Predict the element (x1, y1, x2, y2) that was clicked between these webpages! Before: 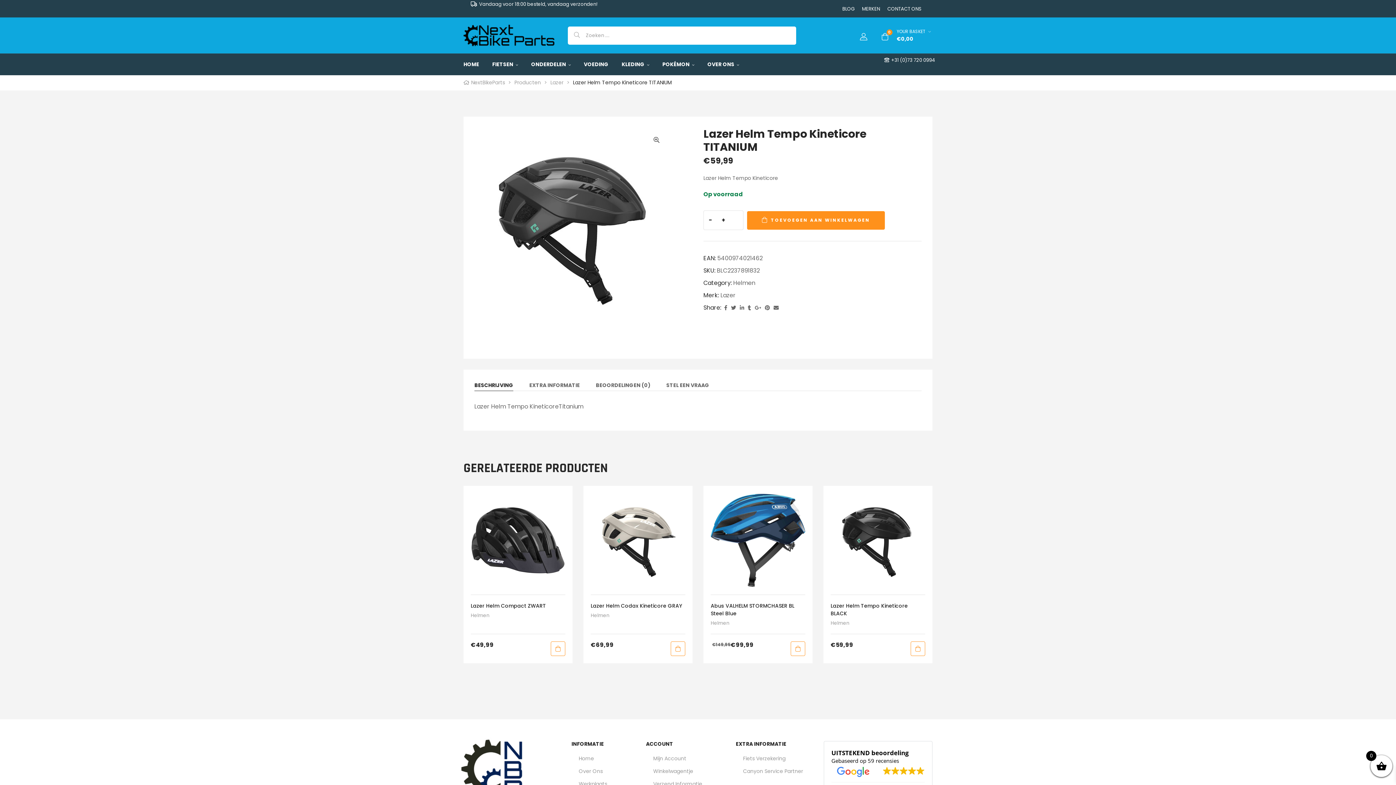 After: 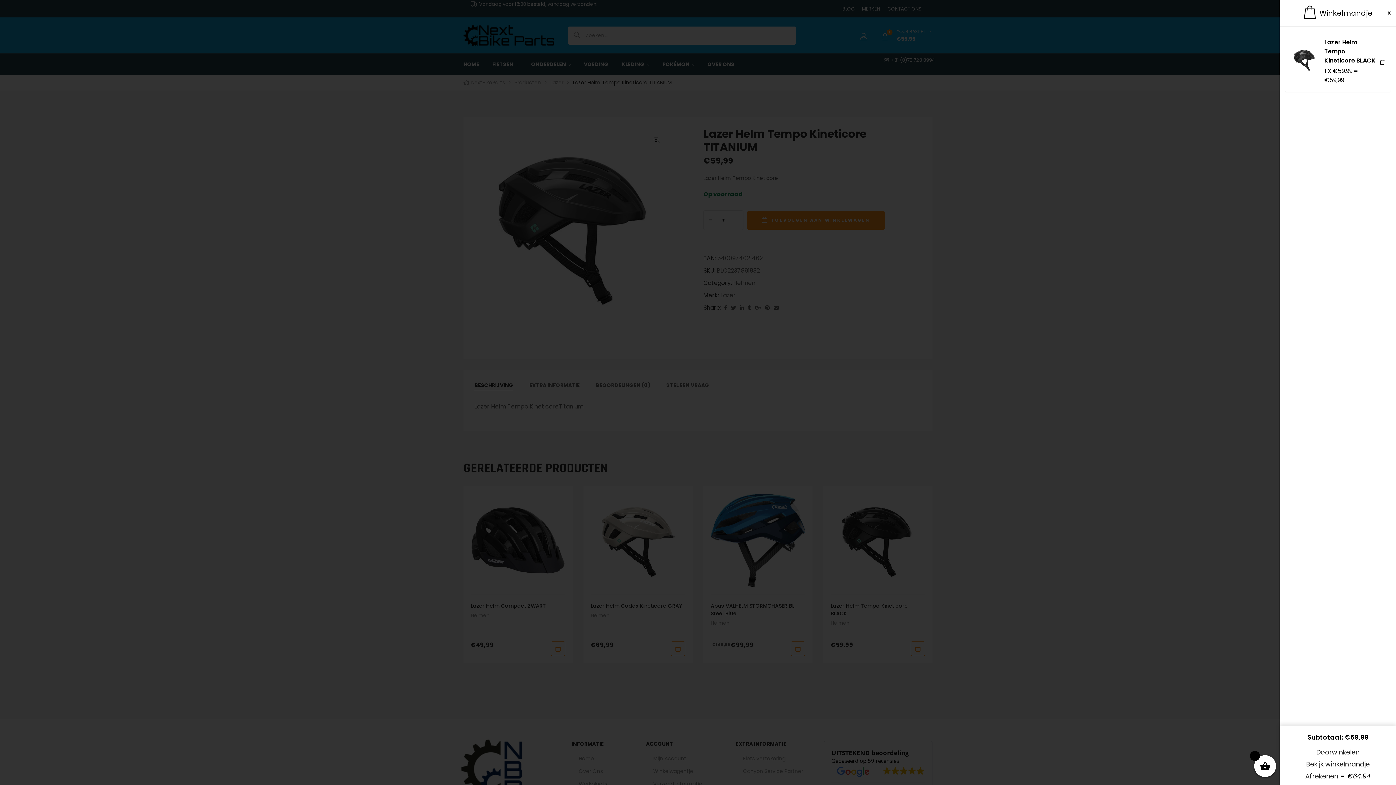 Action: bbox: (910, 641, 925, 656) label: Toevoegen aan winkelwagen: “Lazer Helm Tempo Kineticore BLACK“